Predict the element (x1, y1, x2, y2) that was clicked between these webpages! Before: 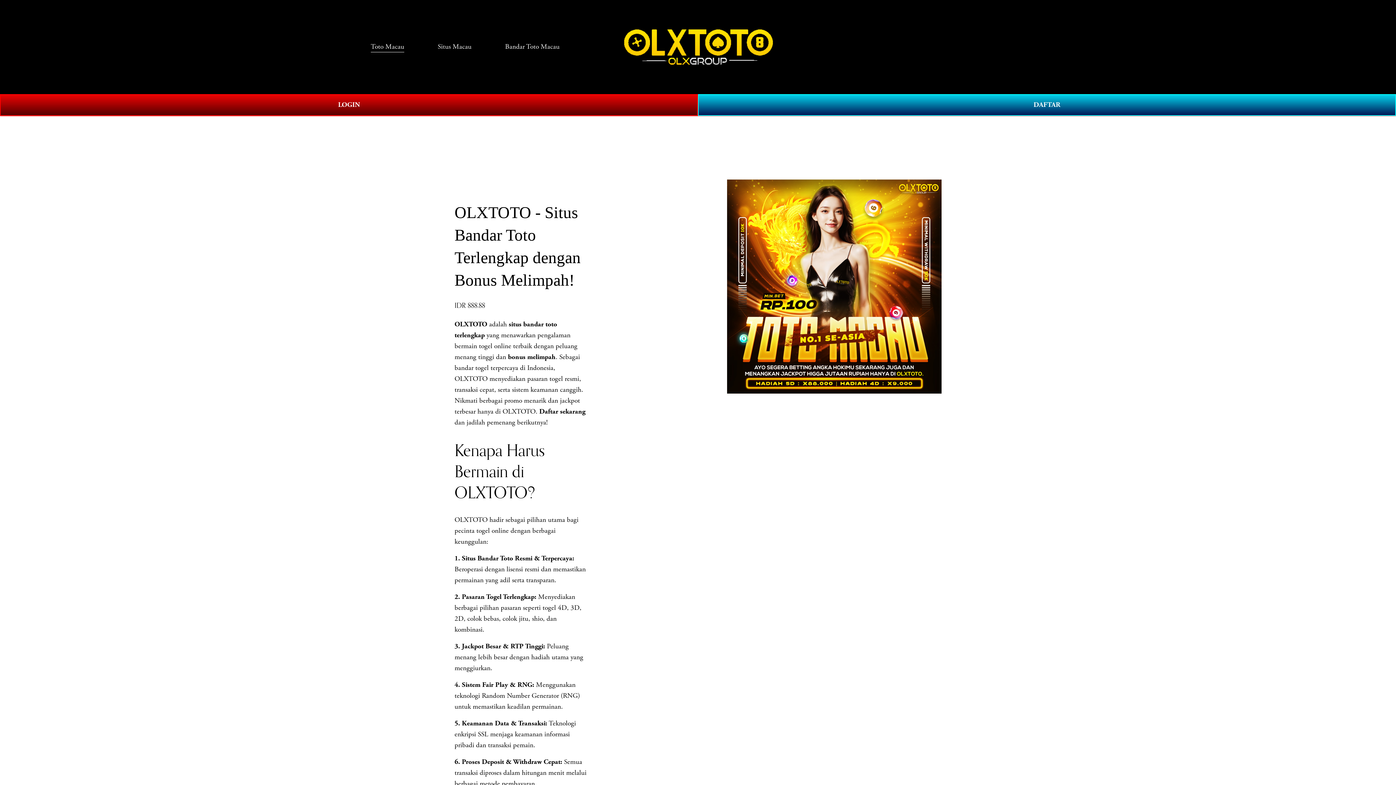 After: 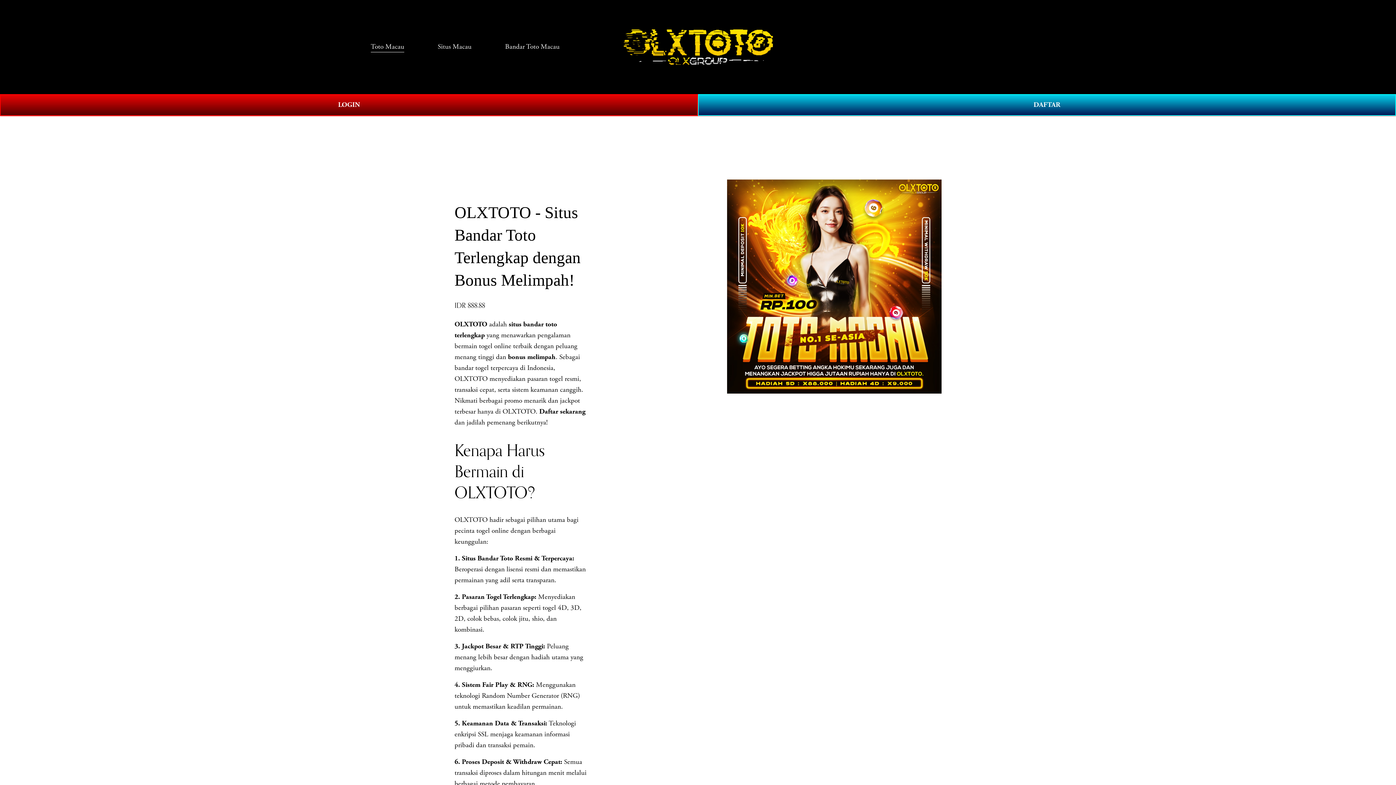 Action: bbox: (370, 40, 404, 53) label: Toto Macau